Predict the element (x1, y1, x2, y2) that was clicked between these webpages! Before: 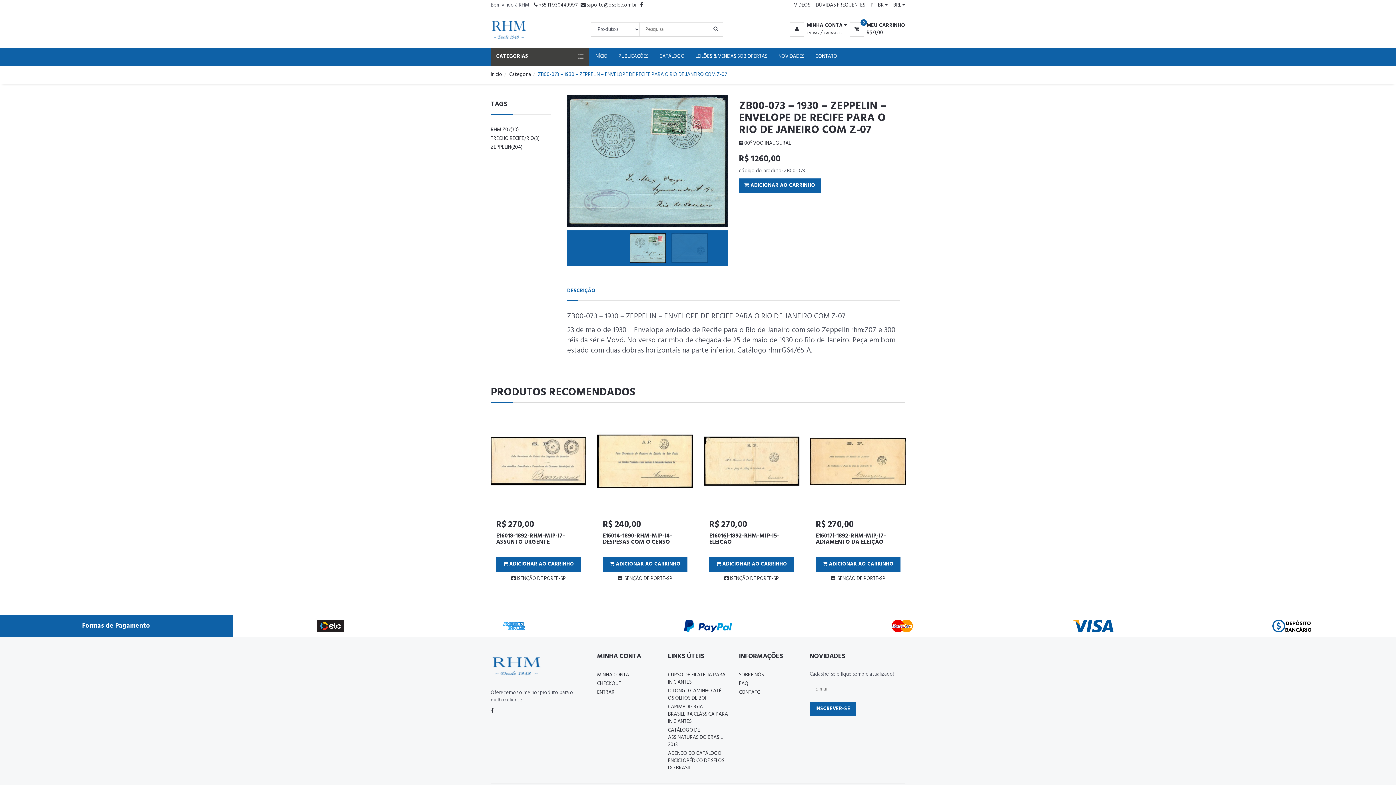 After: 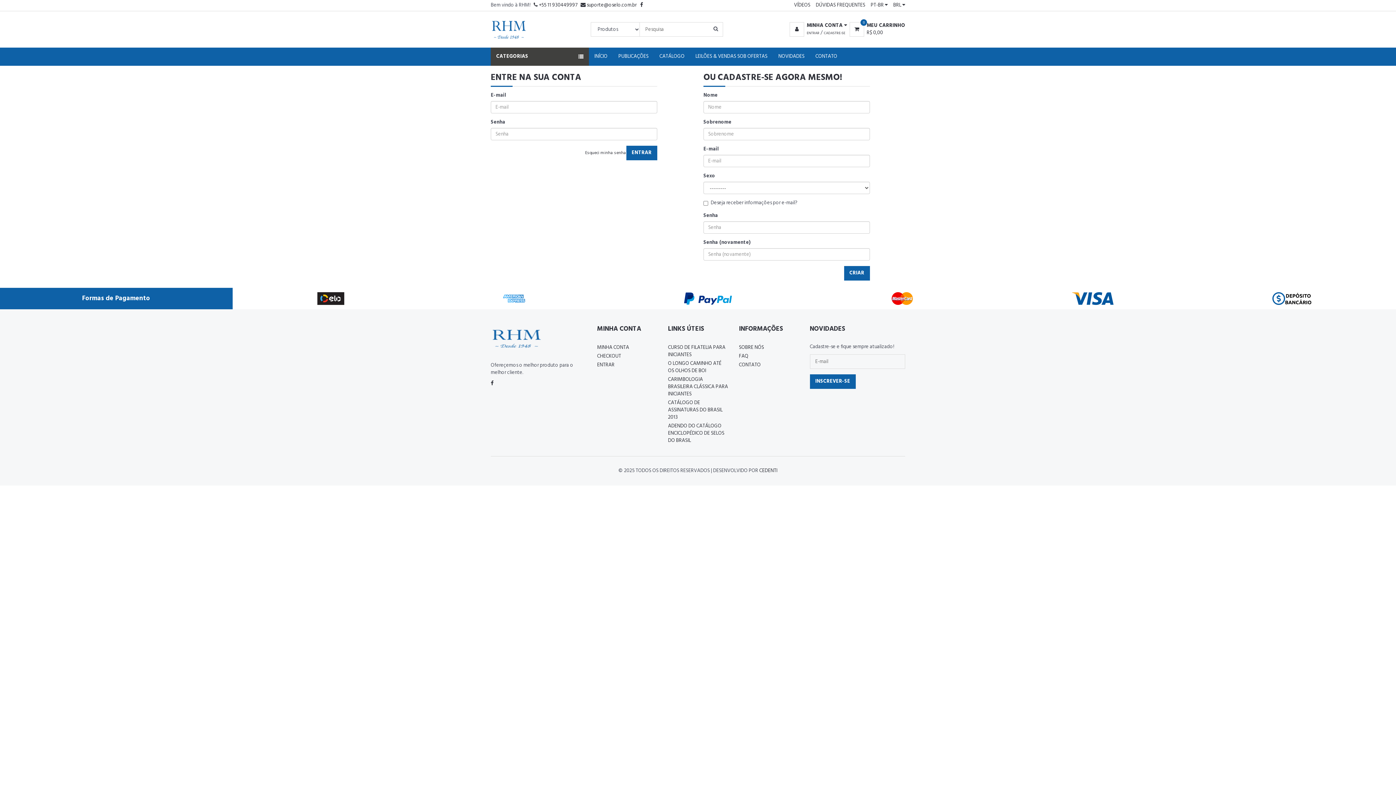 Action: bbox: (806, 30, 819, 36) label: ENTRAR